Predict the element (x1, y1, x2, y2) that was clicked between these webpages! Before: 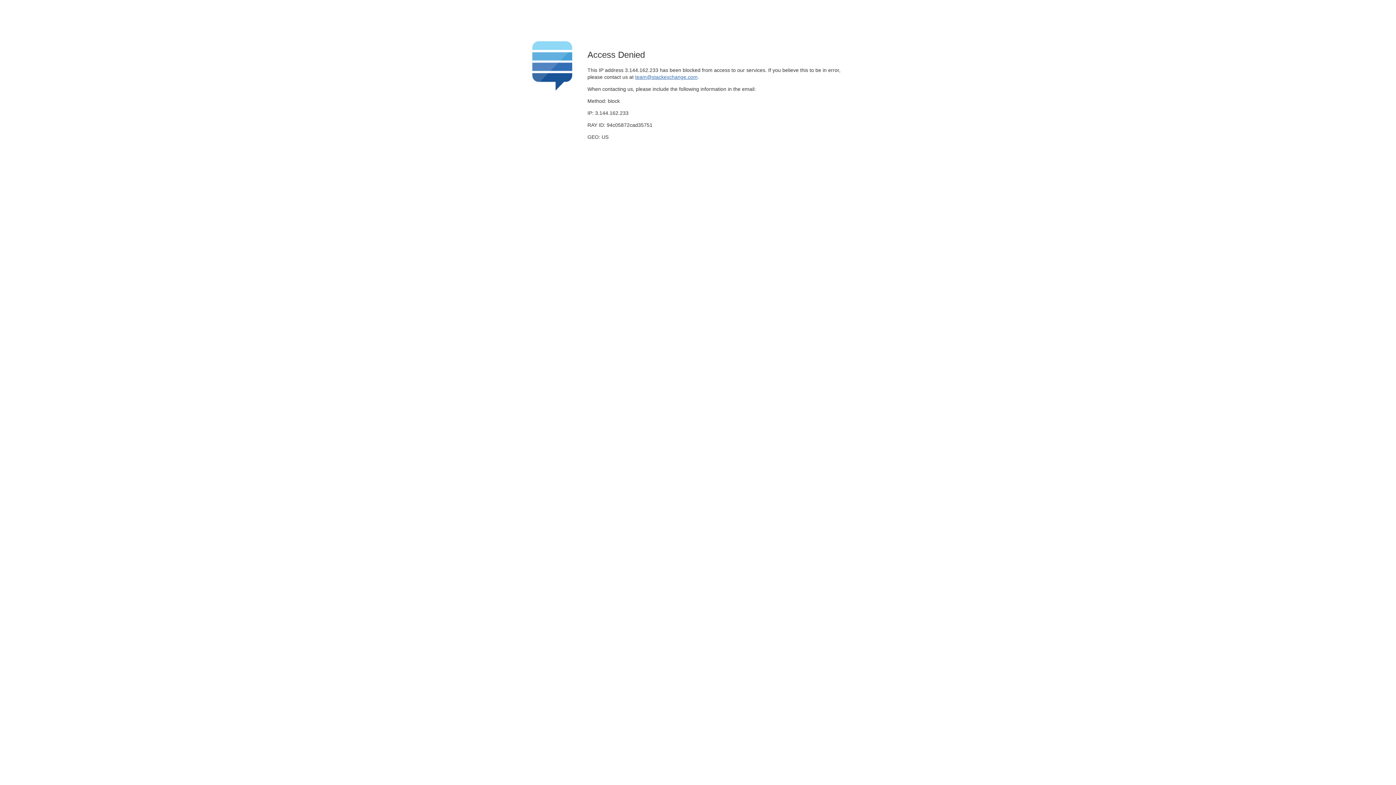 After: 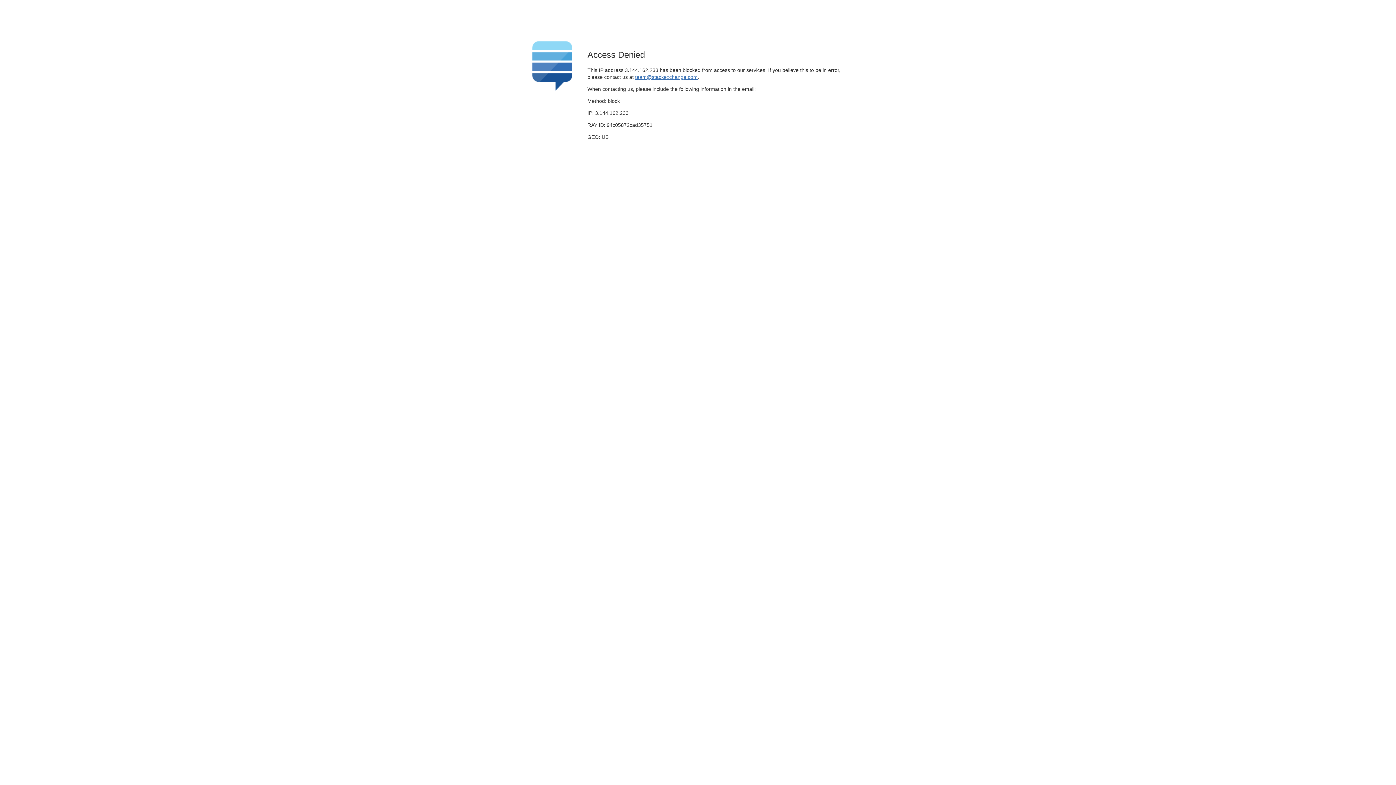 Action: label: team@stackexchange.com bbox: (635, 74, 697, 79)